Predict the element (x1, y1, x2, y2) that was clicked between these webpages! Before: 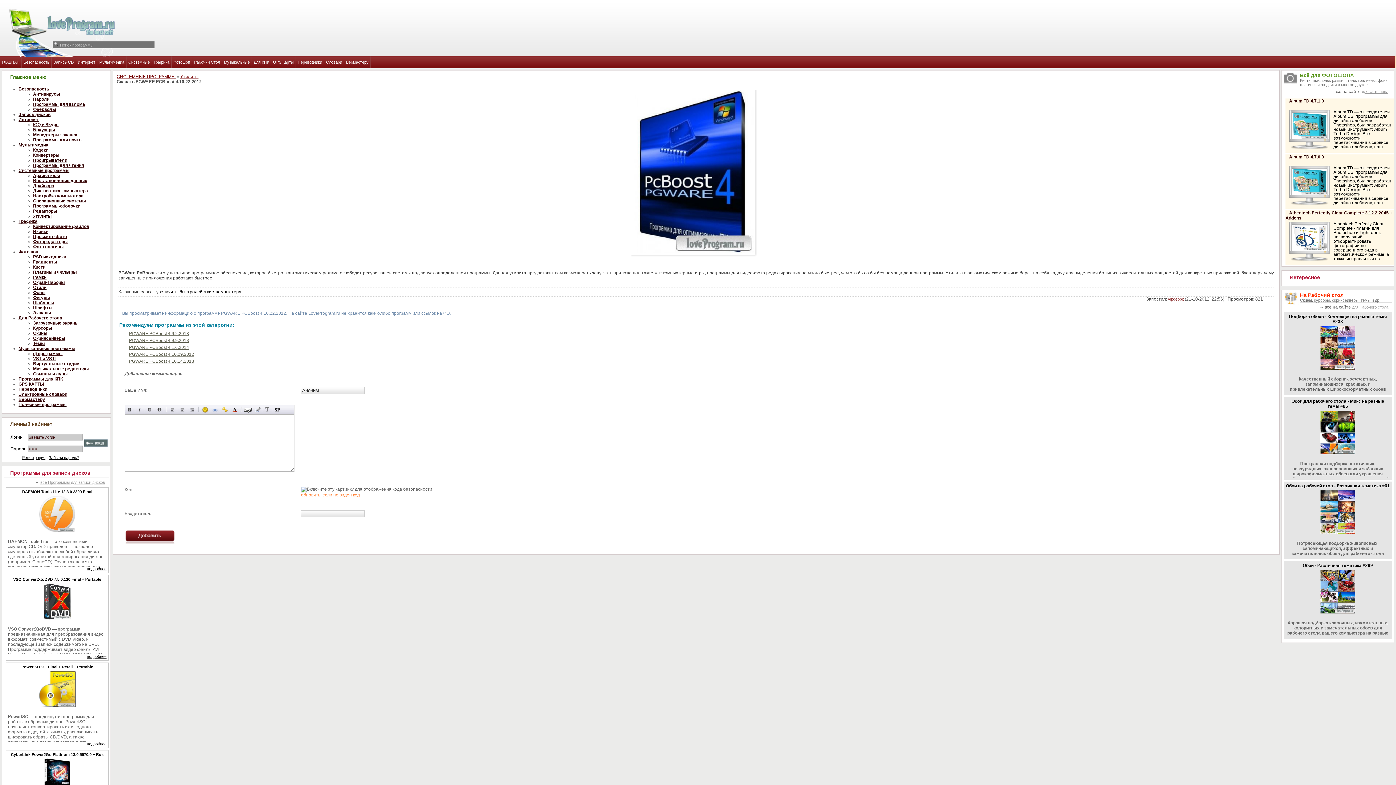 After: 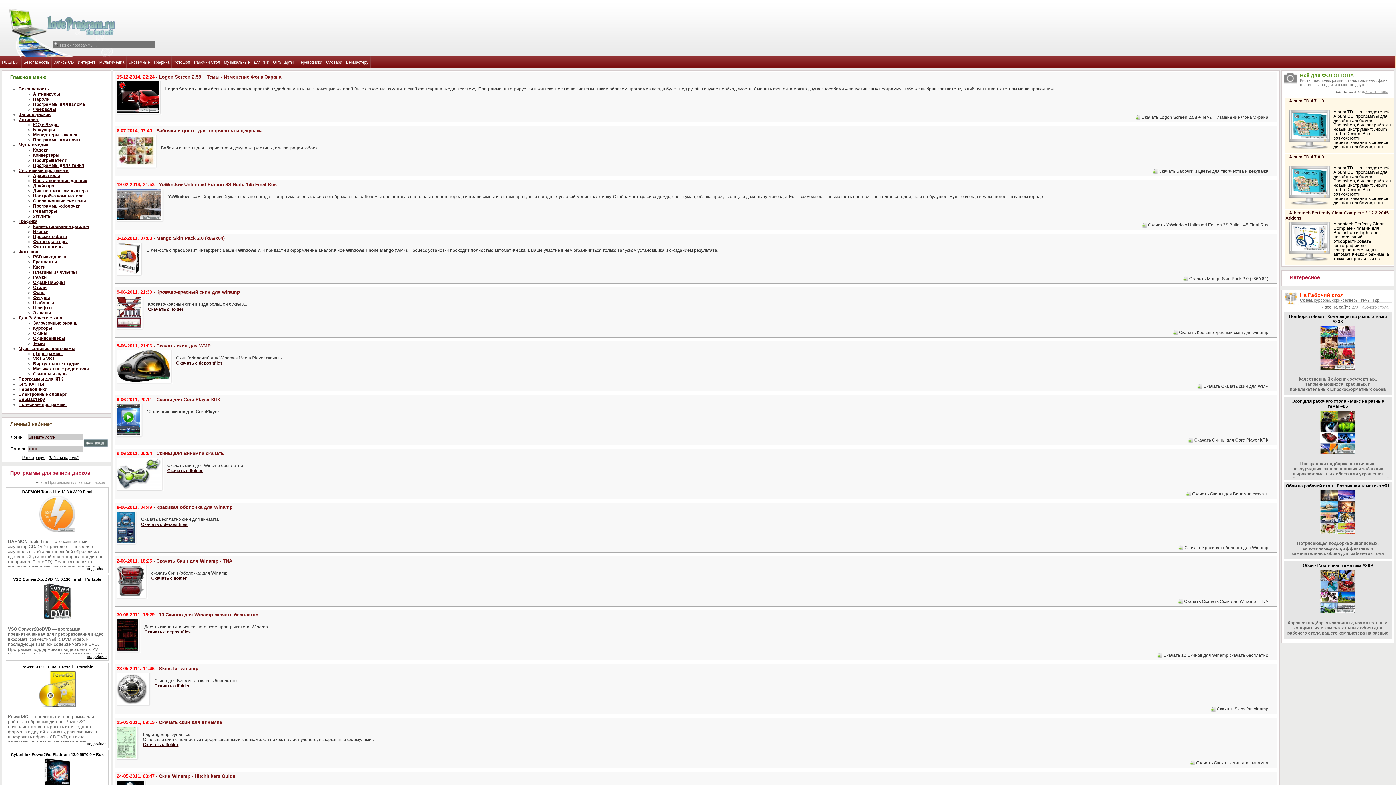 Action: bbox: (33, 330, 47, 336) label: Скины